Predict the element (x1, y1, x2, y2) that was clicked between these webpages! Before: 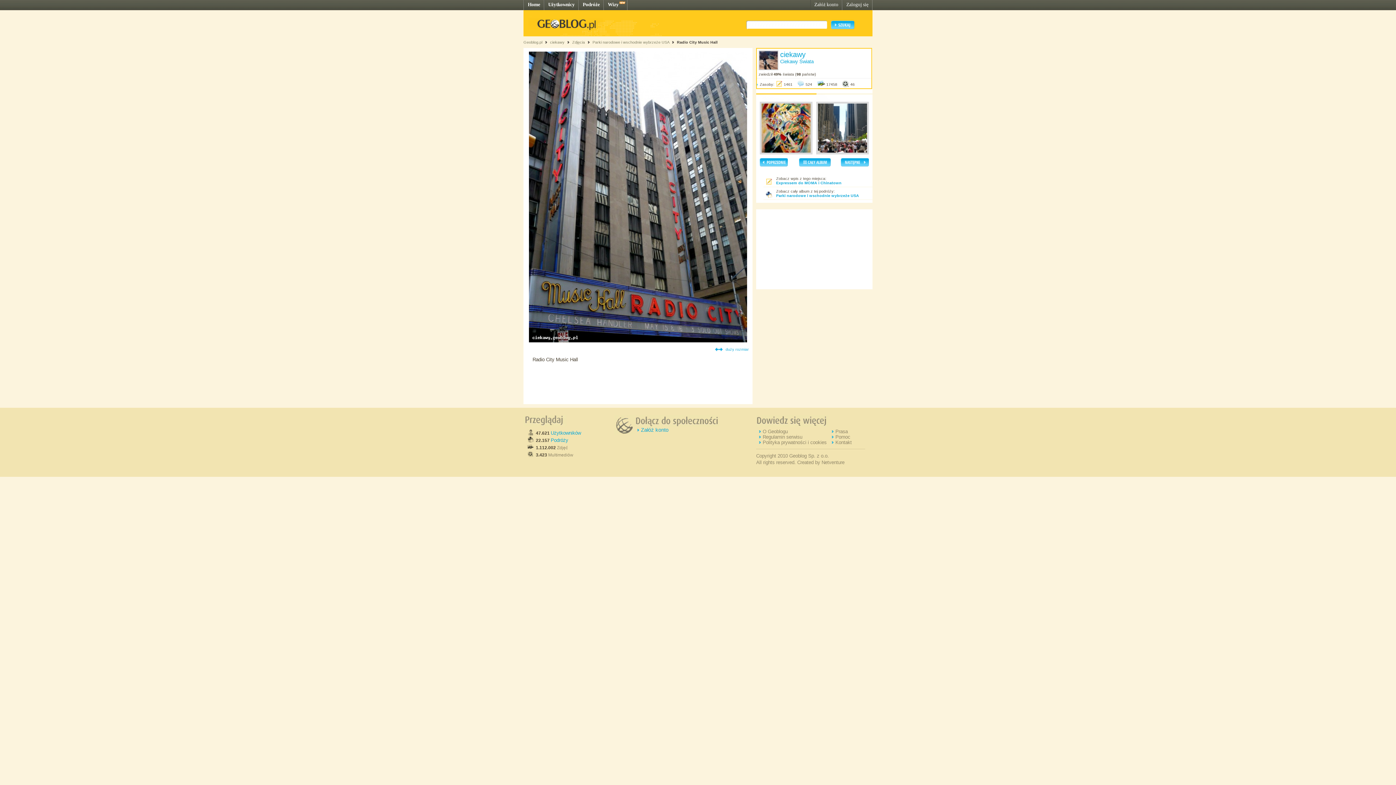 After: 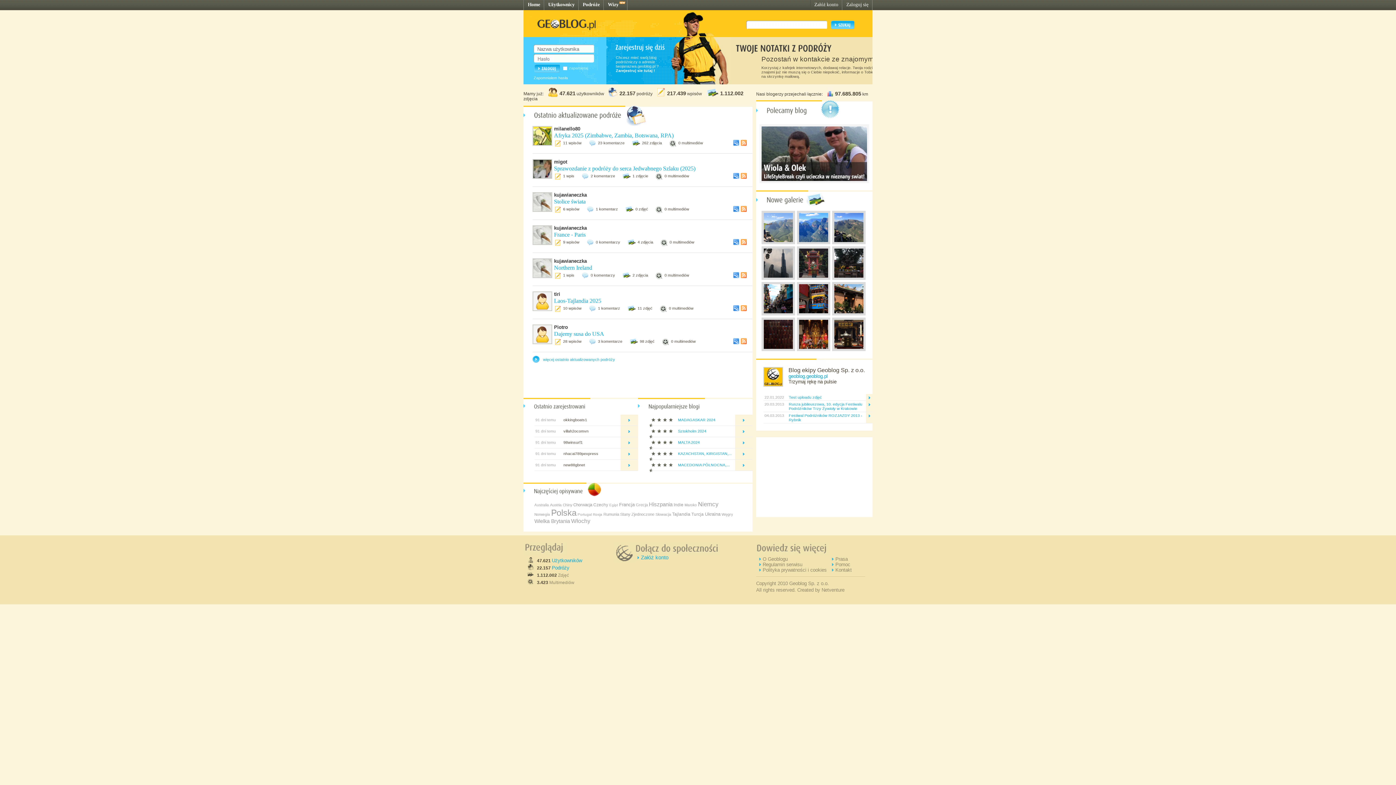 Action: label: Home bbox: (528, 1, 540, 7)